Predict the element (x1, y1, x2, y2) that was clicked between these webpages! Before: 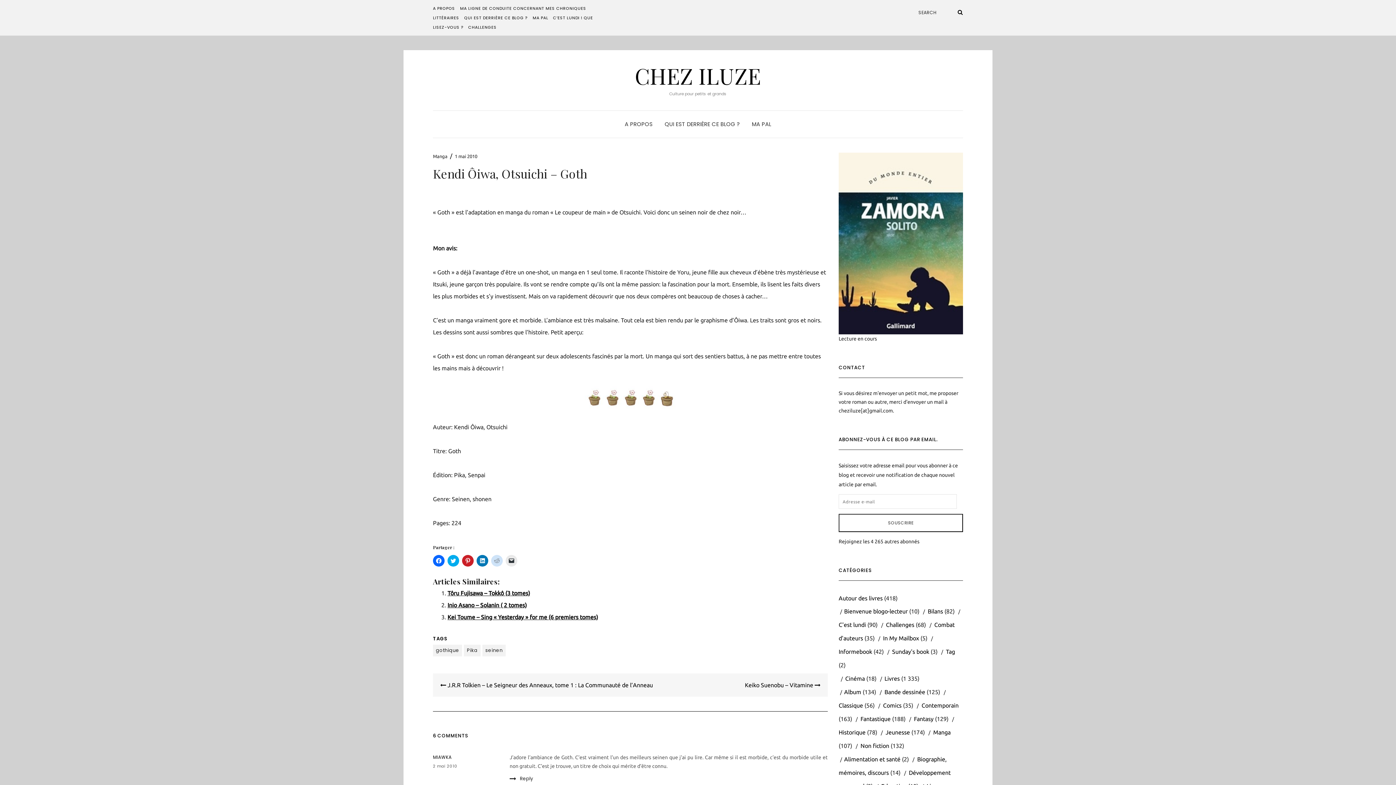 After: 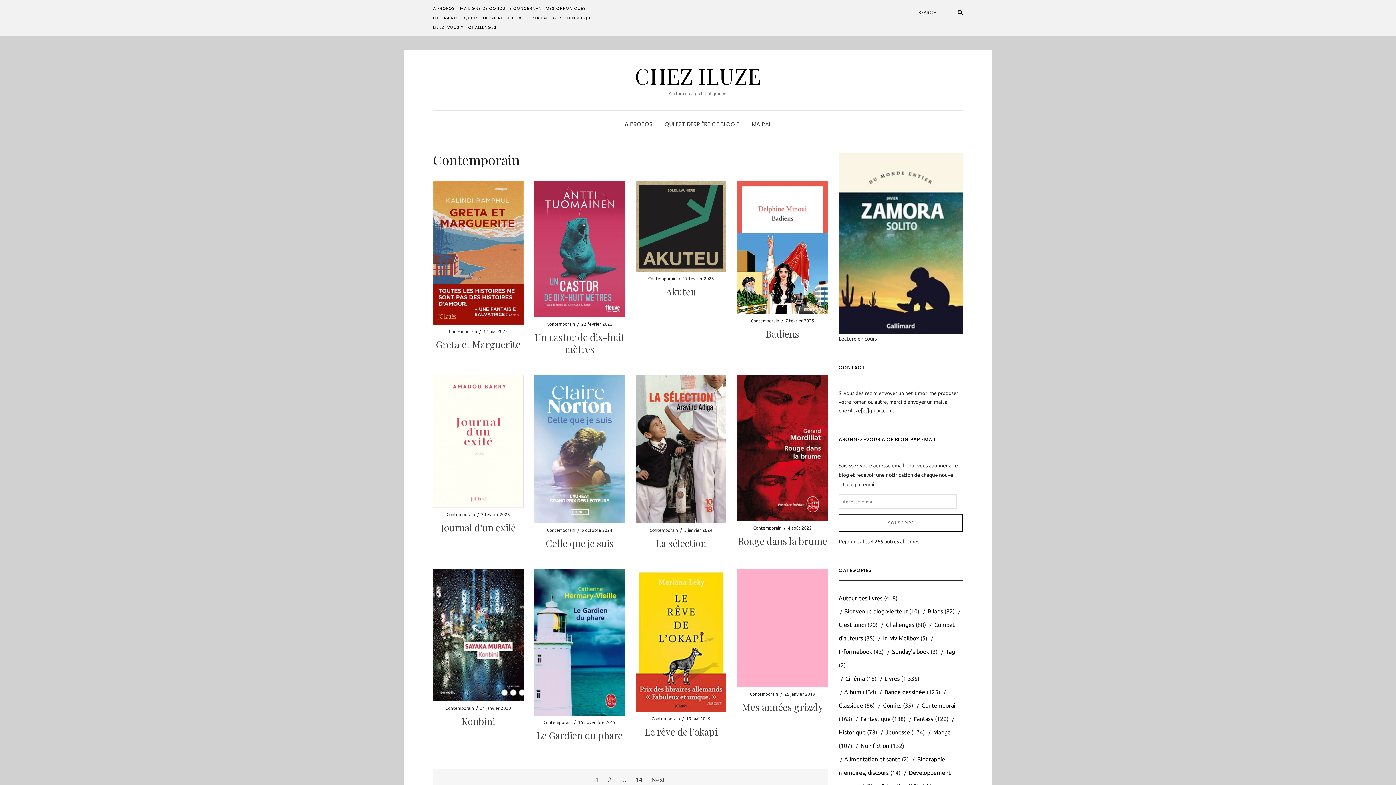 Action: label: Contemporain bbox: (921, 702, 958, 709)